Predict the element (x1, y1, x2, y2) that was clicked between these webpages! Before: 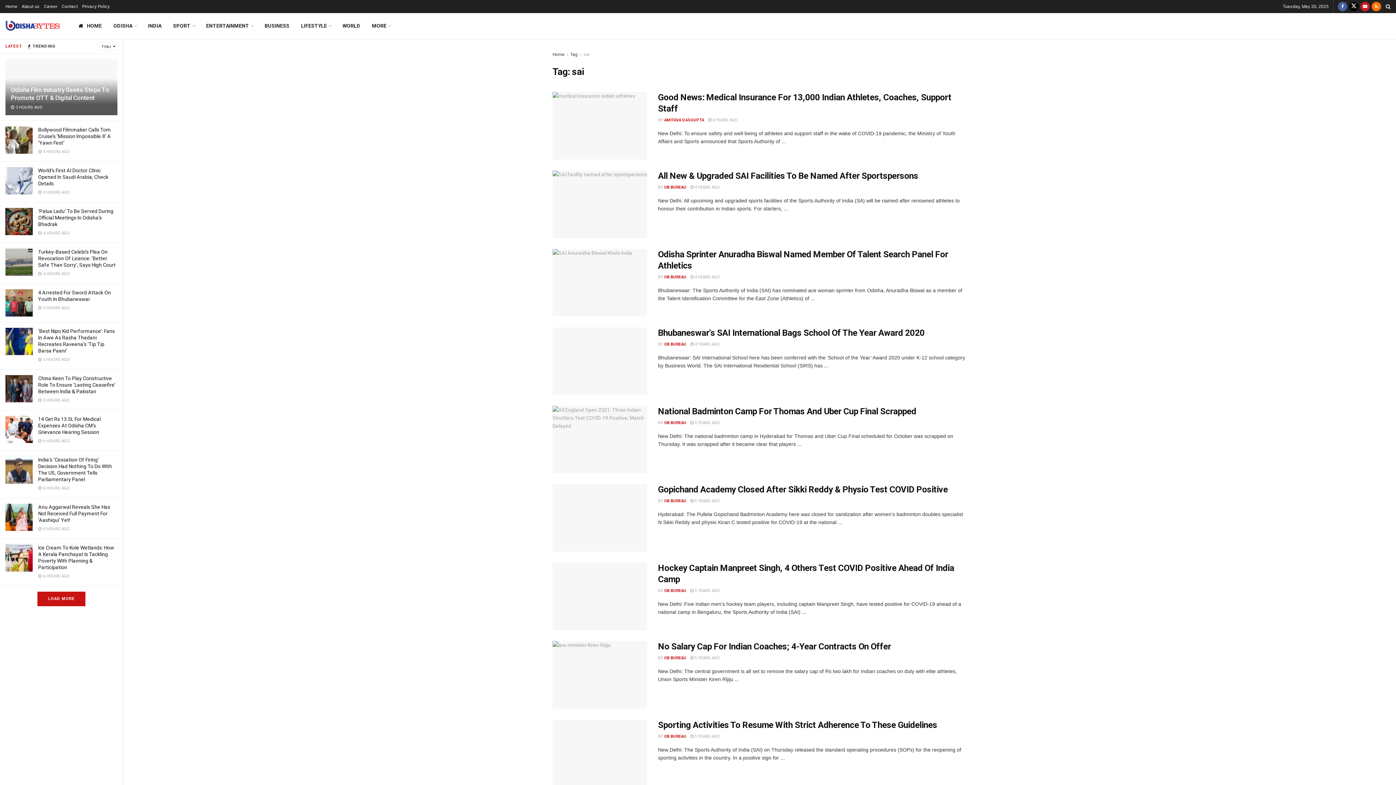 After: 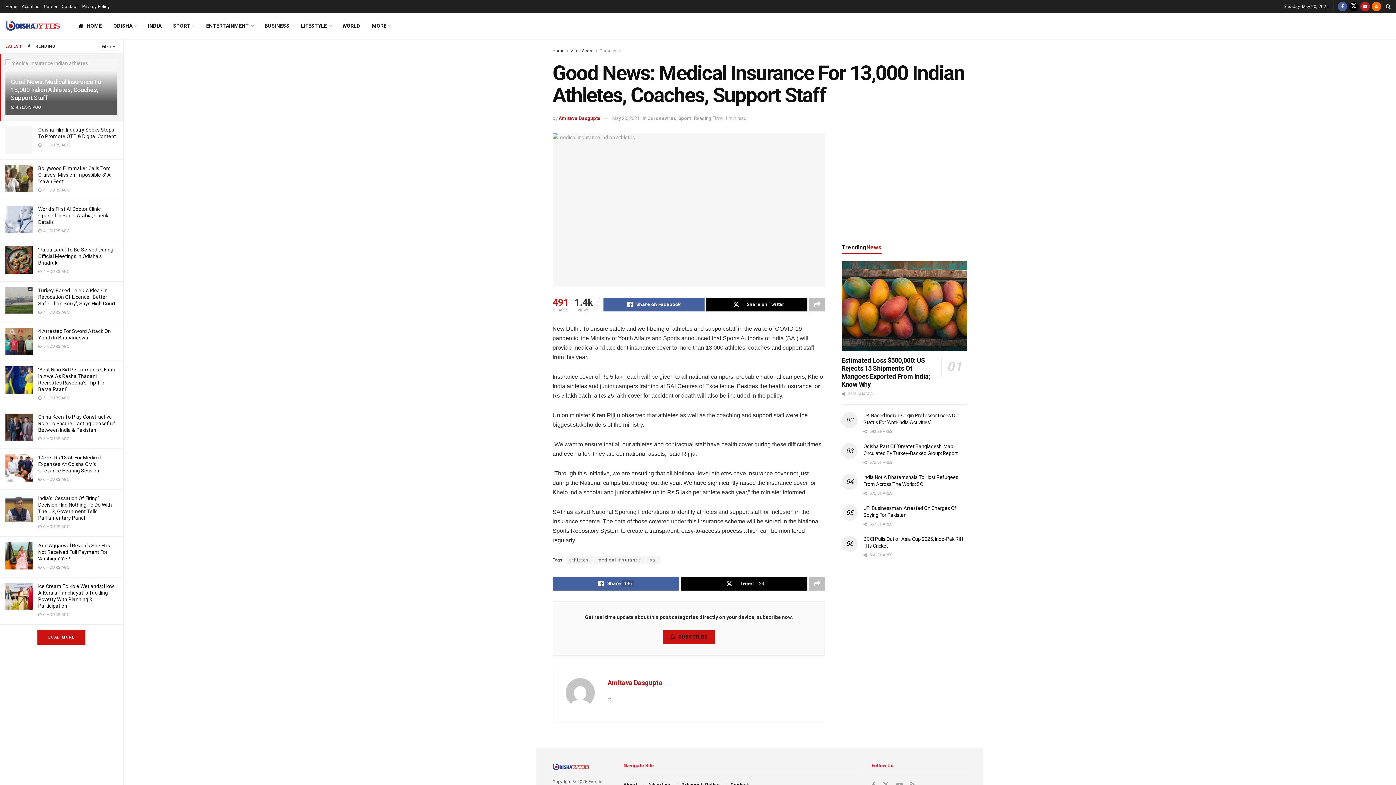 Action: bbox: (552, 92, 647, 159) label: Read article: Good News: Medical Insurance For 13,000 Indian Athletes, Coaches, Support Staff